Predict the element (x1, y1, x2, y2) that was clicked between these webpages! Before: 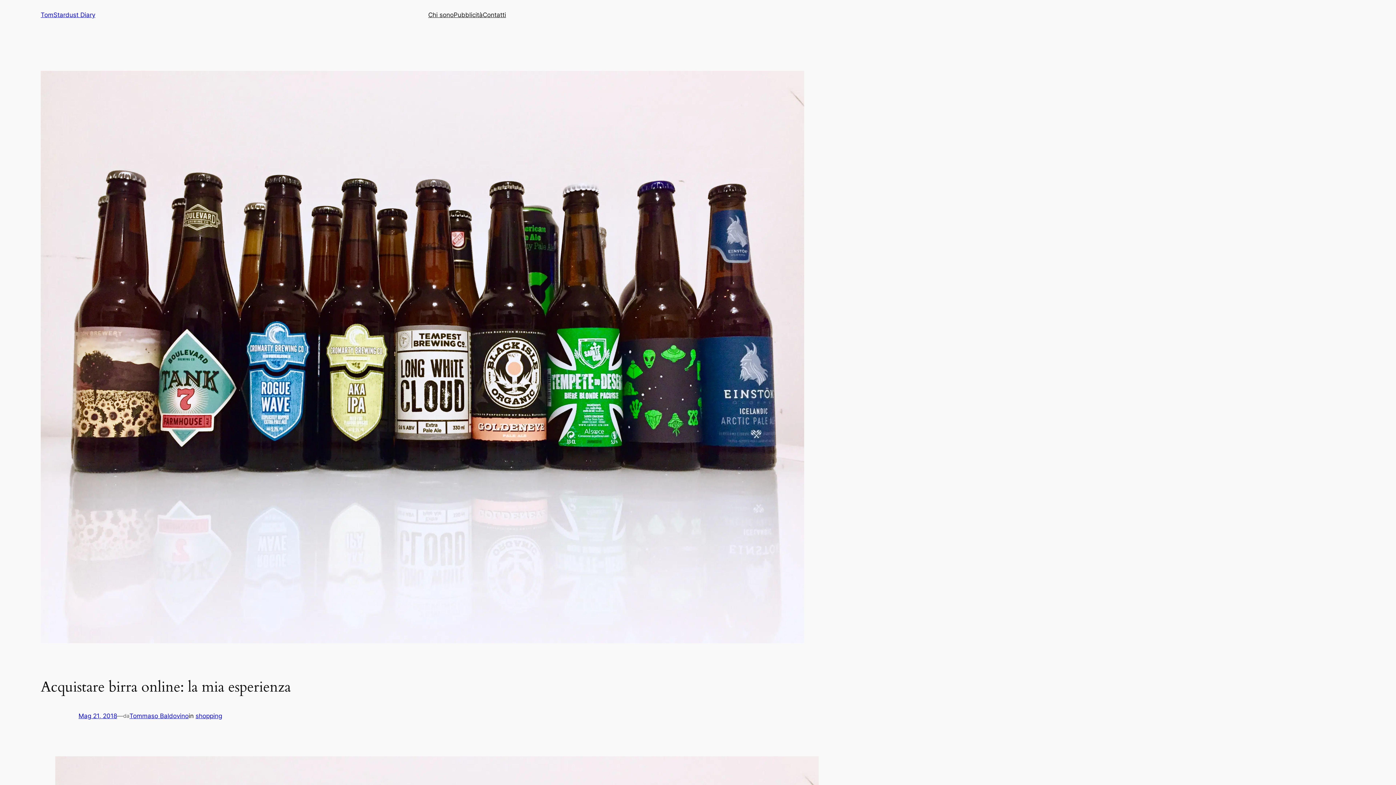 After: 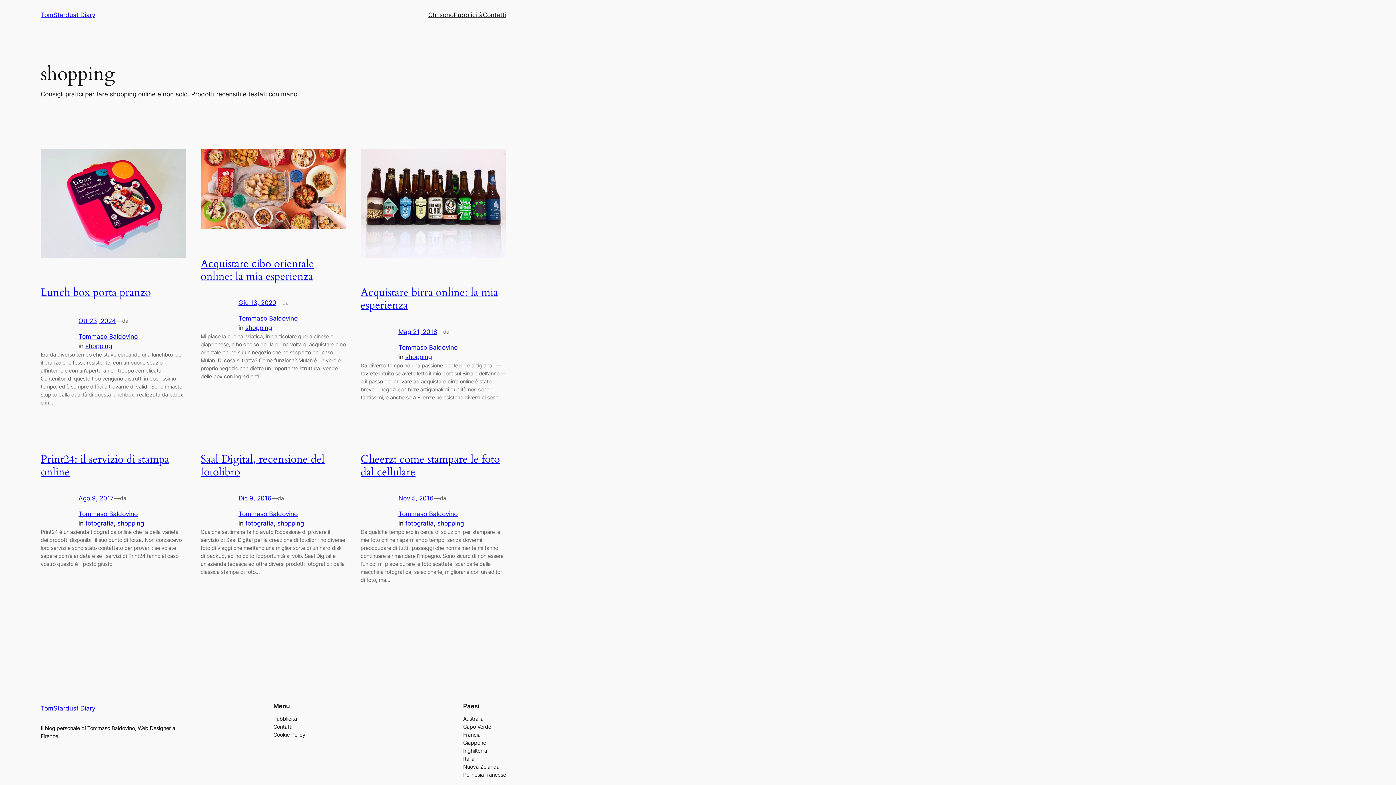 Action: label: shopping bbox: (195, 712, 222, 720)